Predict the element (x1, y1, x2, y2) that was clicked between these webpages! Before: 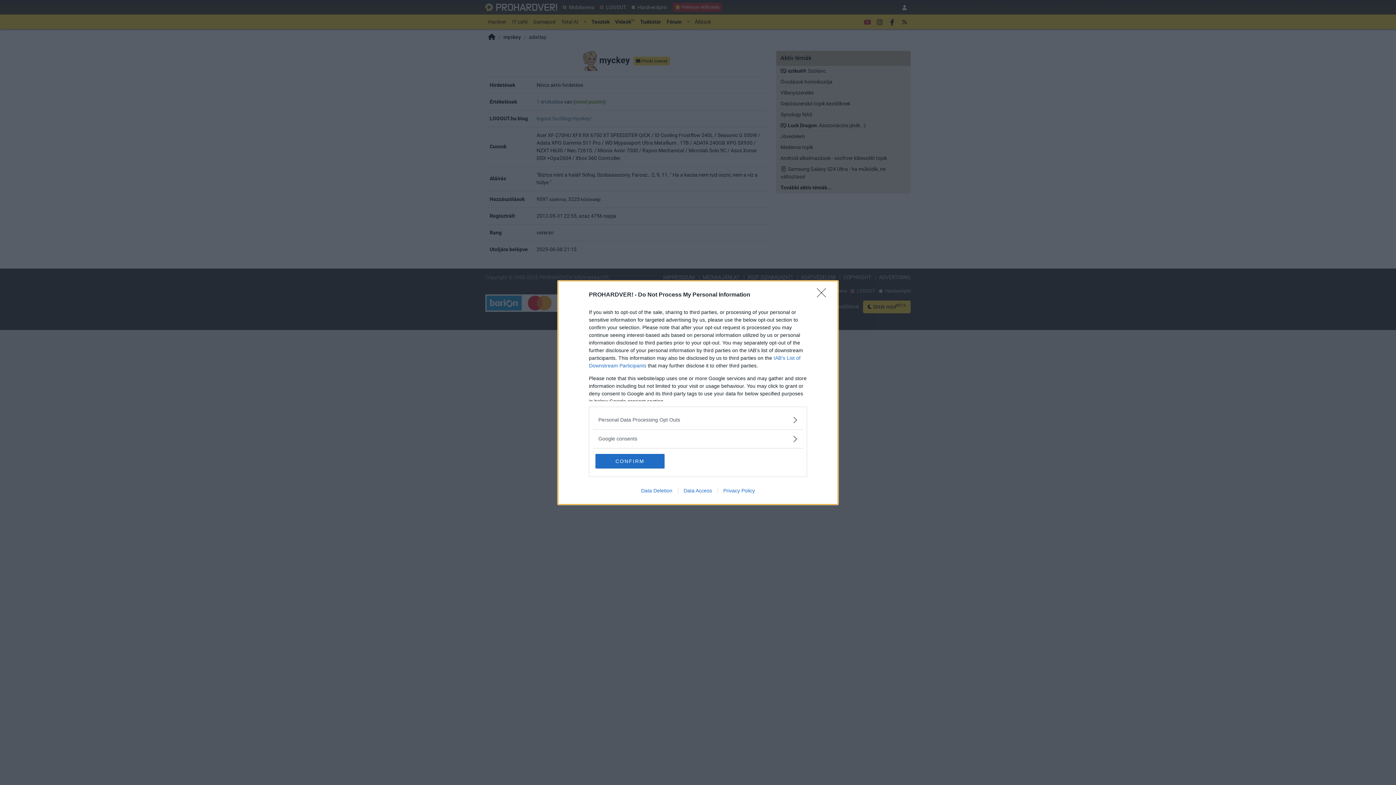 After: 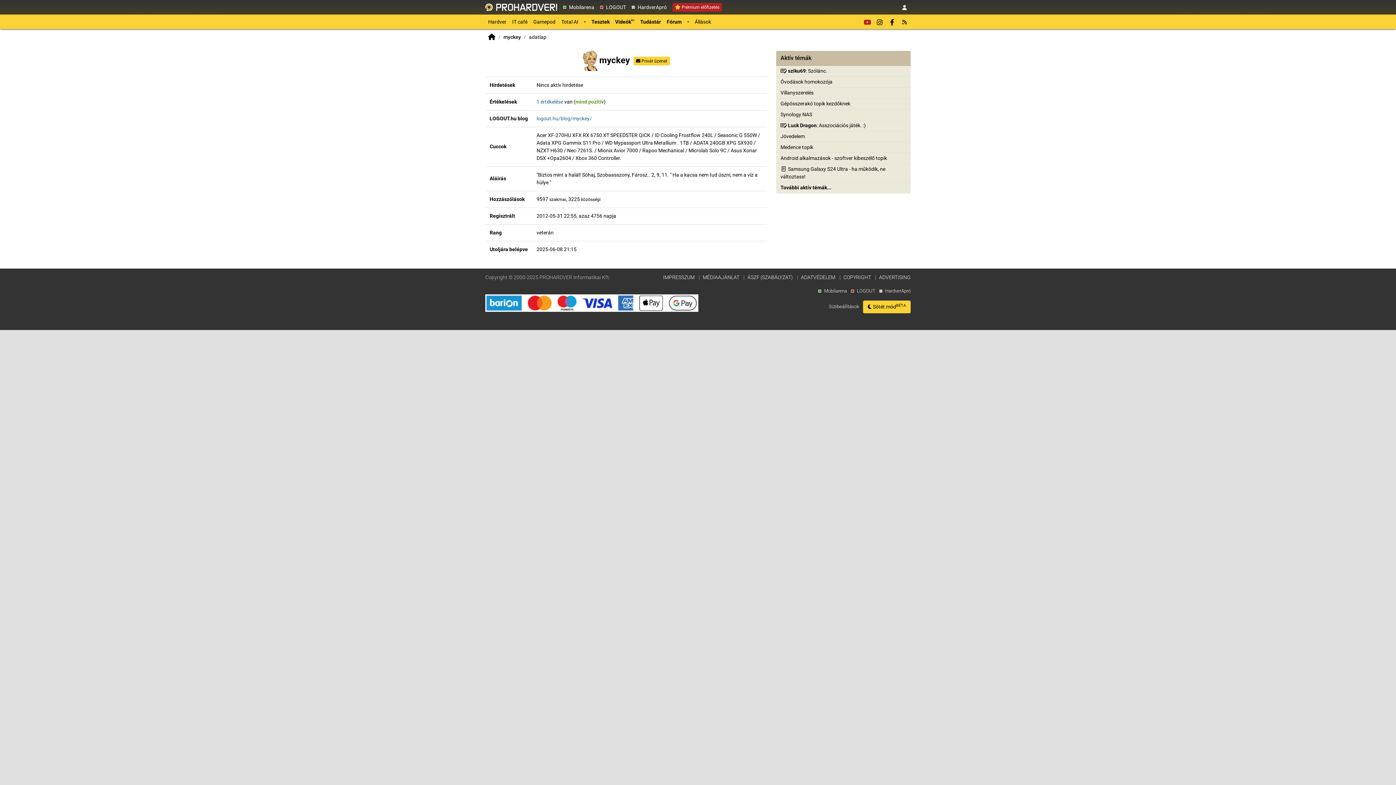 Action: bbox: (595, 454, 664, 468) label: CONFIRM